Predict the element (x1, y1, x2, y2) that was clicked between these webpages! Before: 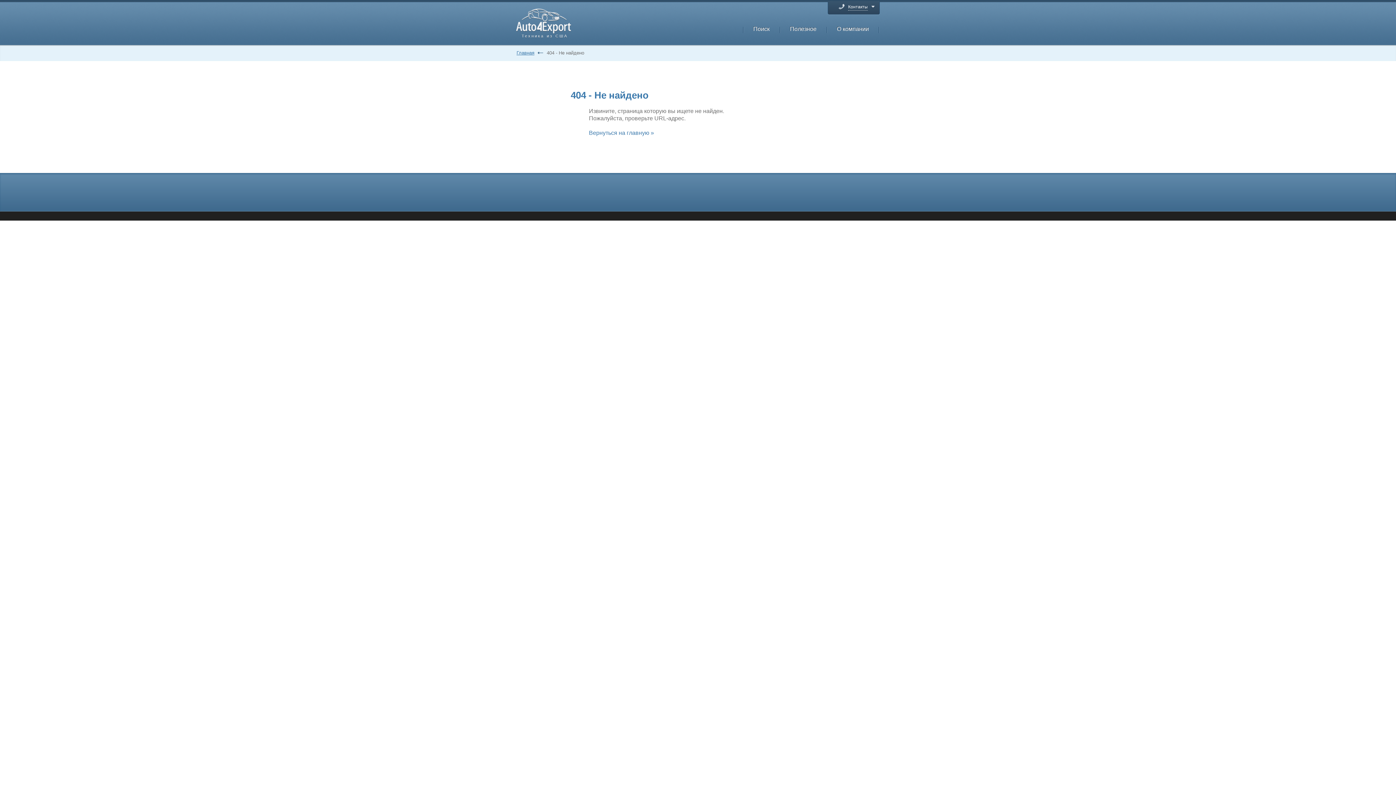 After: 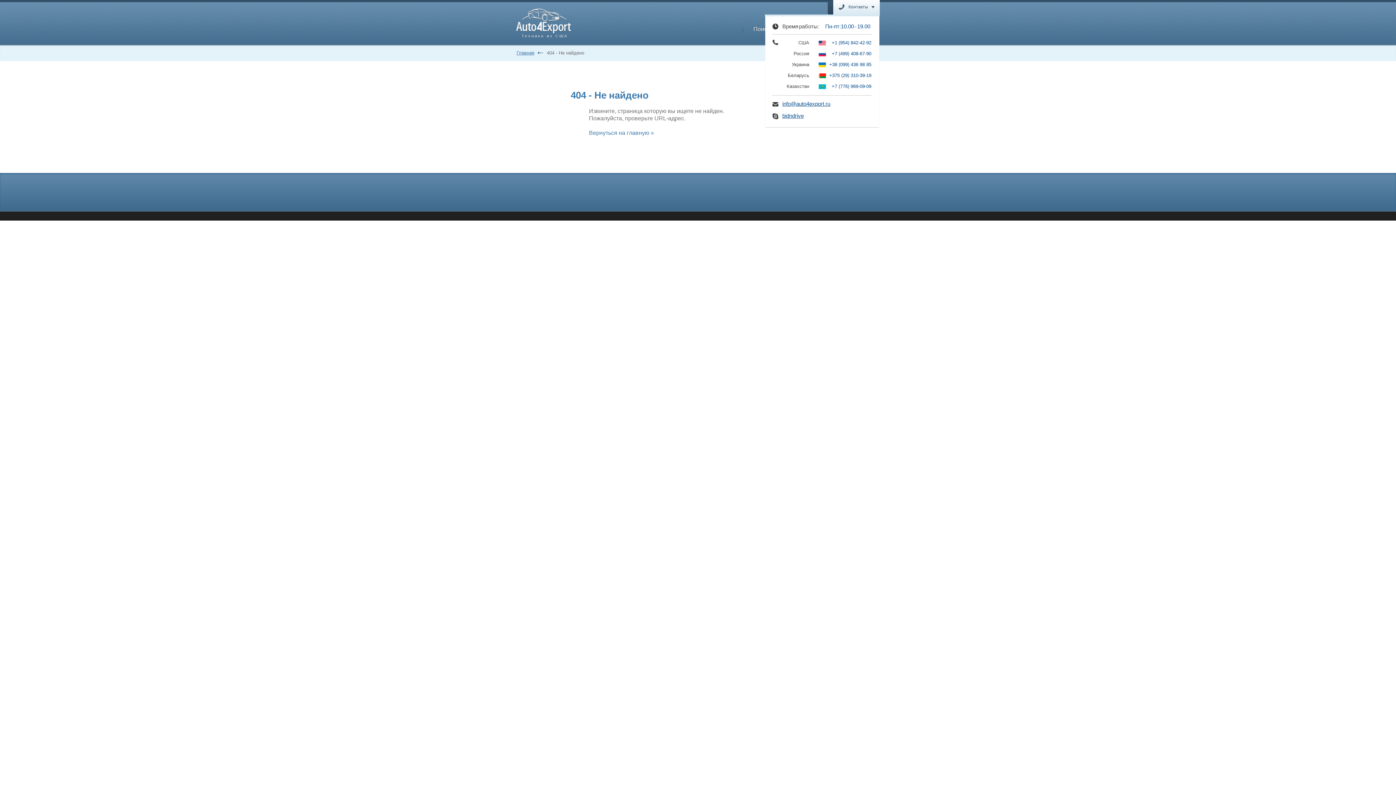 Action: bbox: (833, 1, 879, 14) label: Контакты